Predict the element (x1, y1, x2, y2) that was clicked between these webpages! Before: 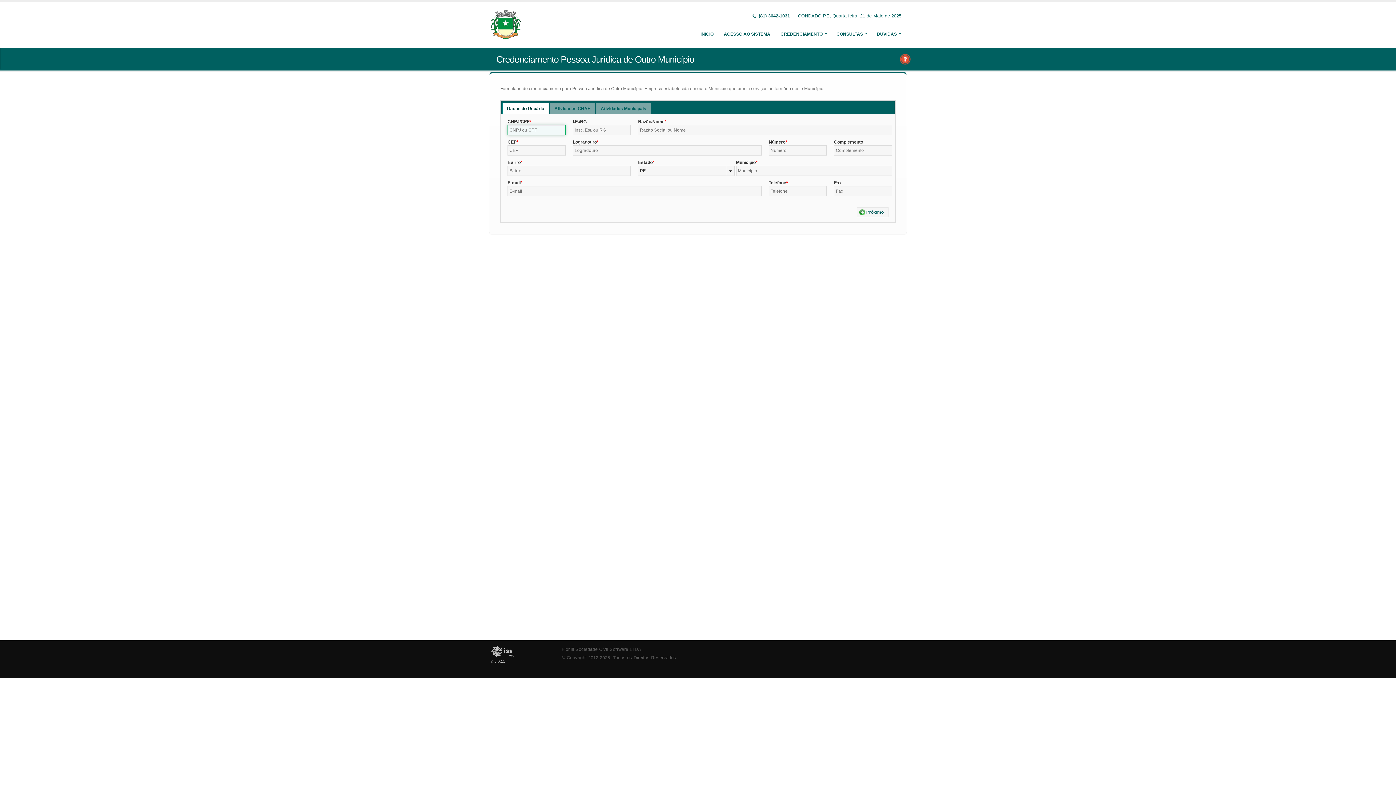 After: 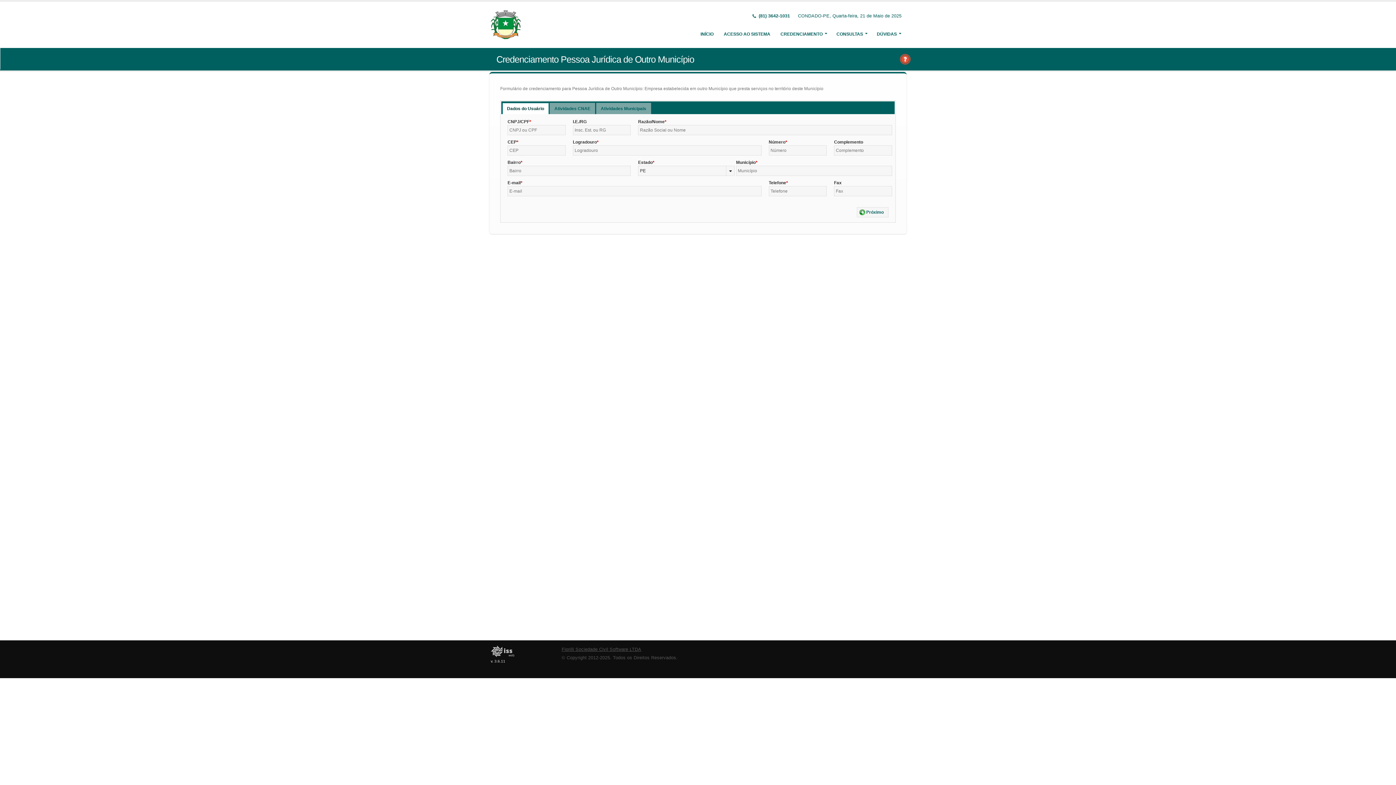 Action: label: Fiorilli Sociedade Civil Software LTDA bbox: (561, 647, 641, 652)